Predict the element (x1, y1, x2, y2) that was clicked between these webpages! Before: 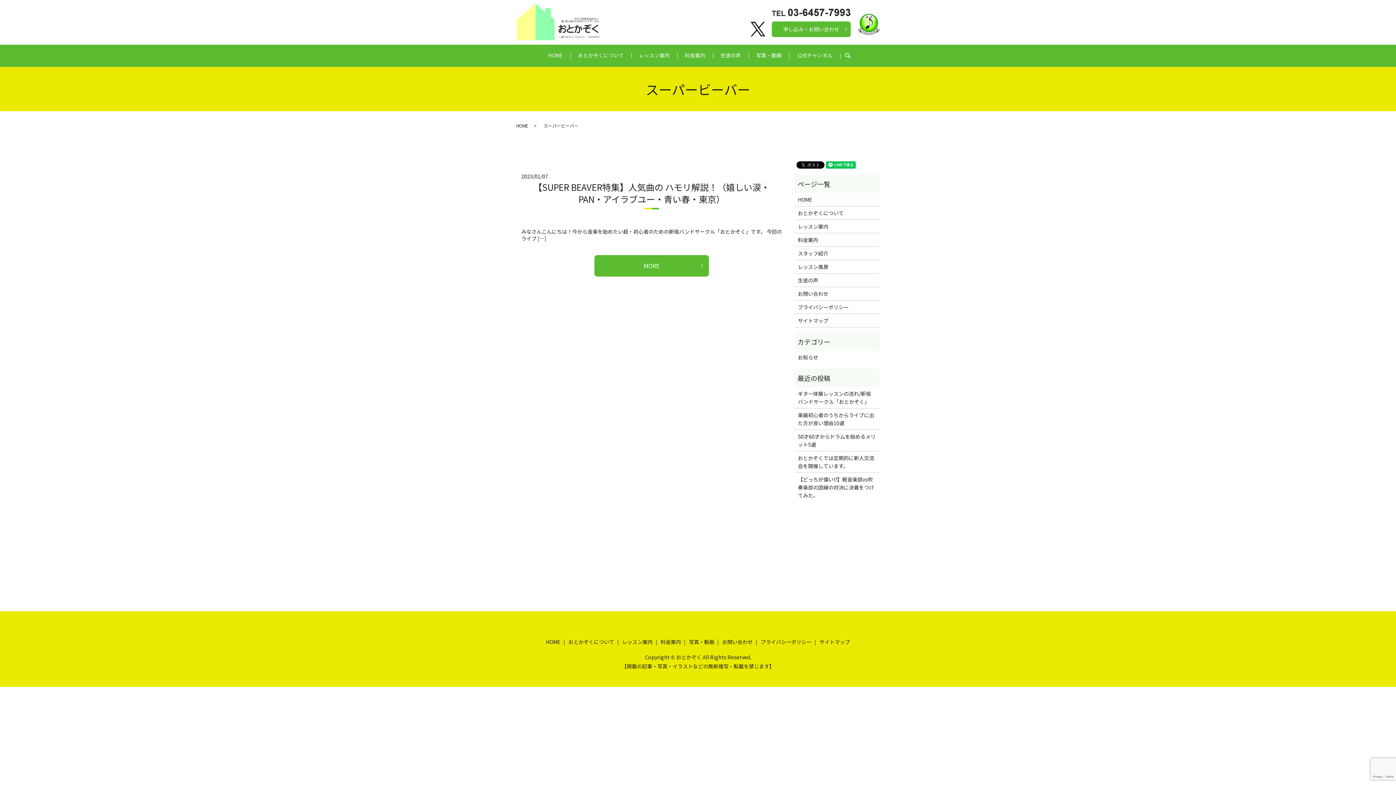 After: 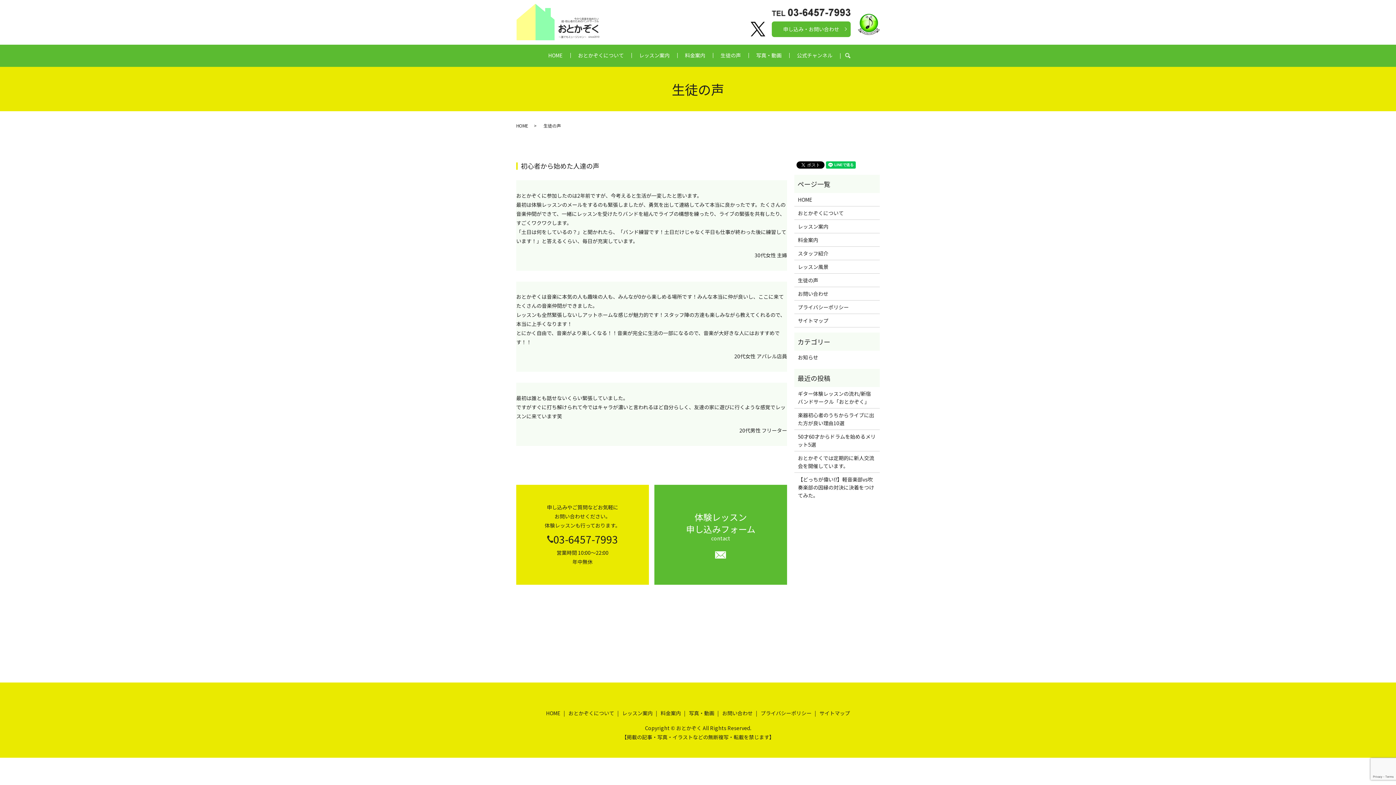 Action: bbox: (713, 50, 748, 61) label: 生徒の声